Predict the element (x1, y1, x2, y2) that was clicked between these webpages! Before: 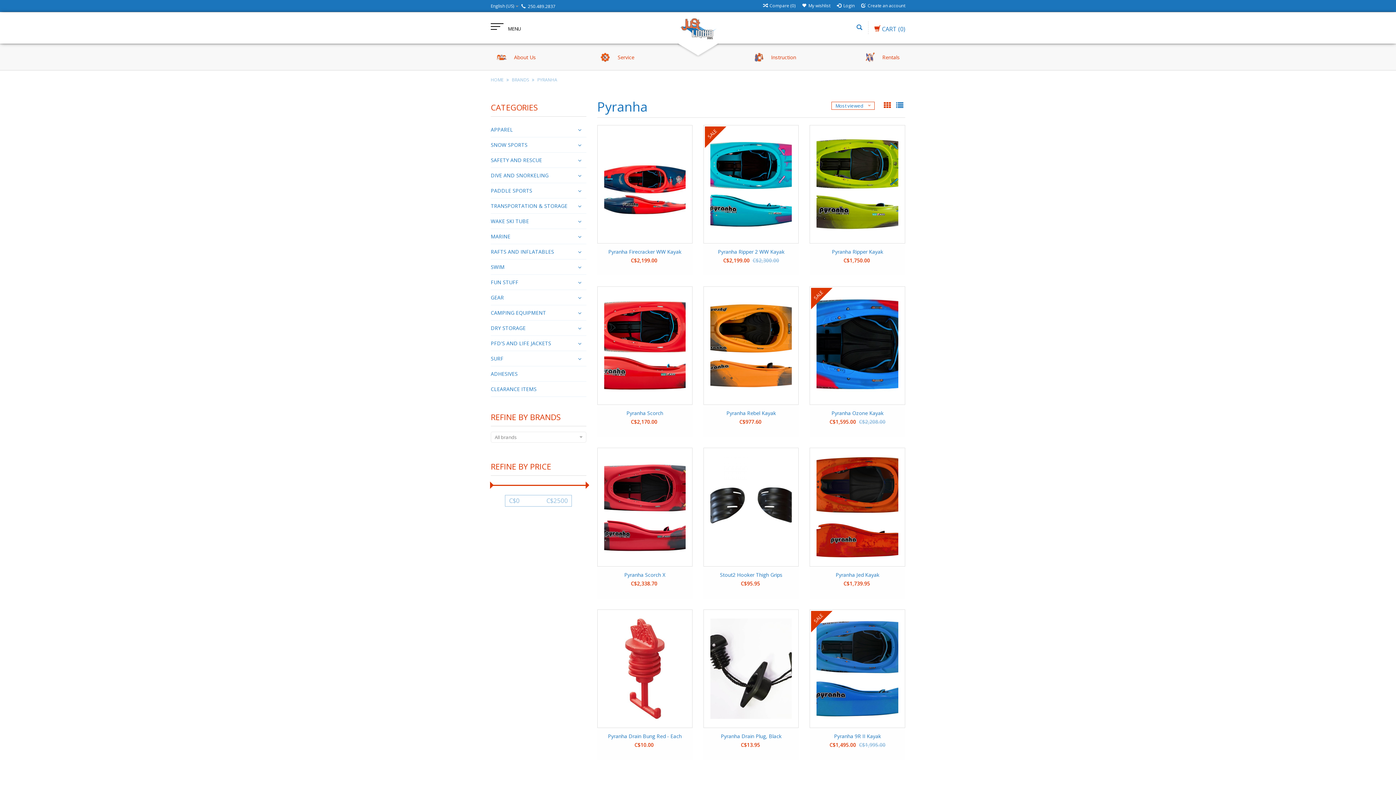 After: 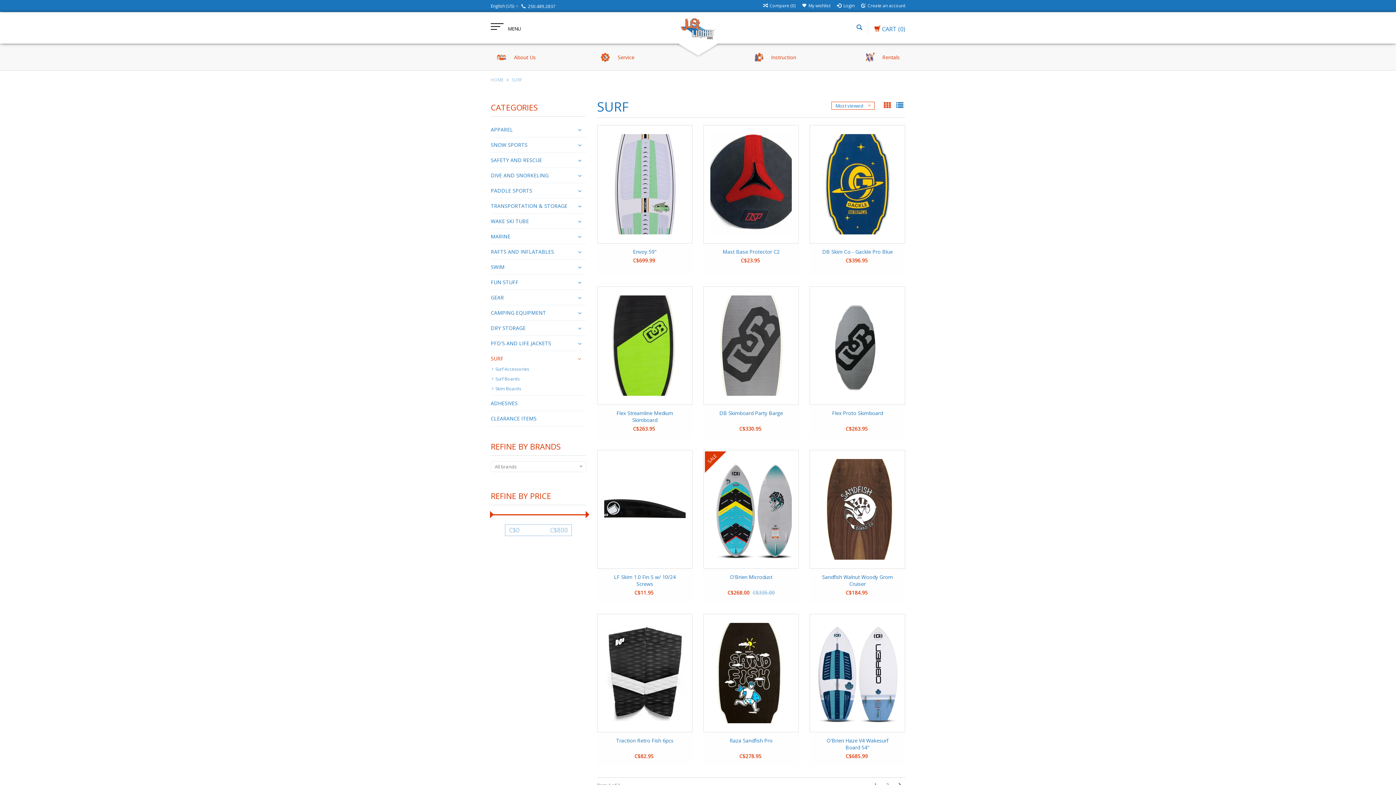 Action: label: SURF bbox: (490, 352, 586, 364)